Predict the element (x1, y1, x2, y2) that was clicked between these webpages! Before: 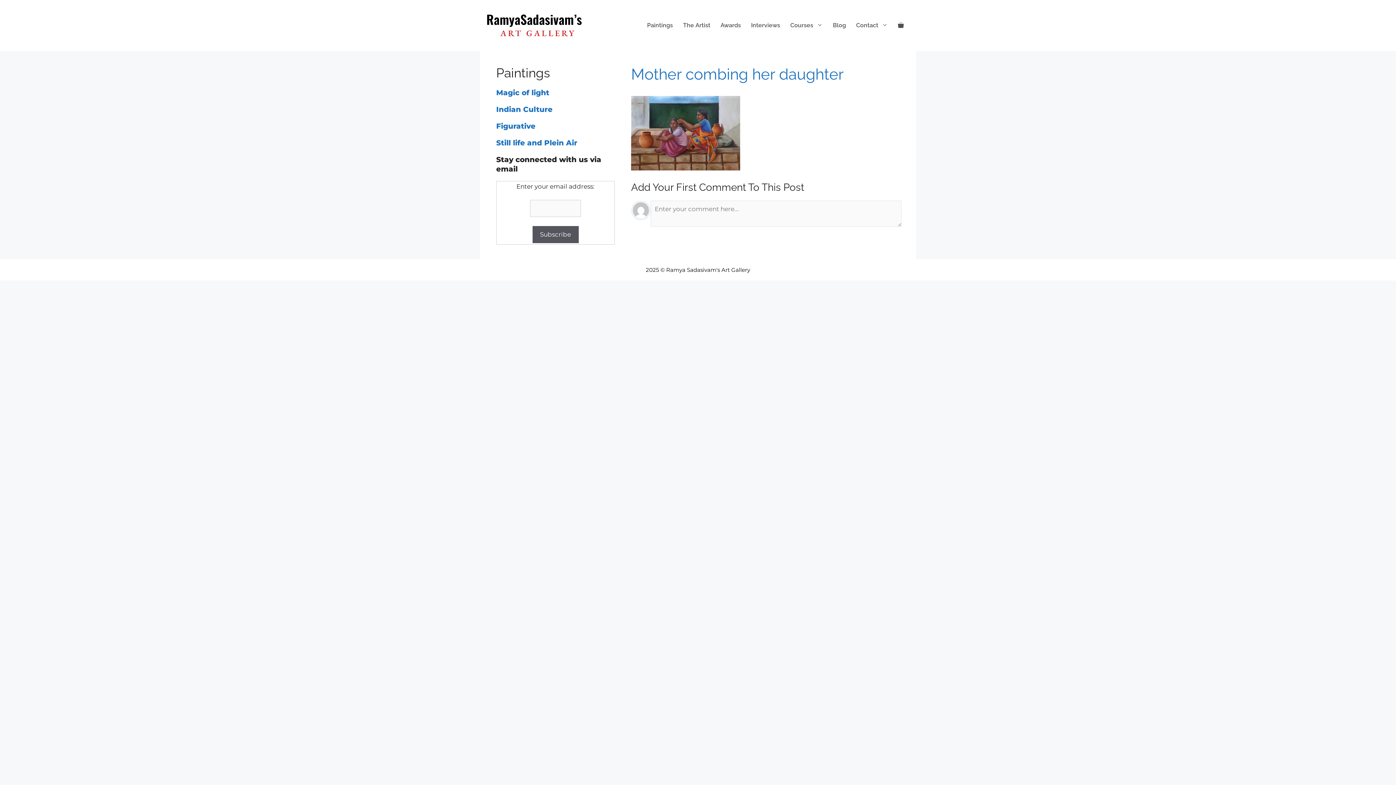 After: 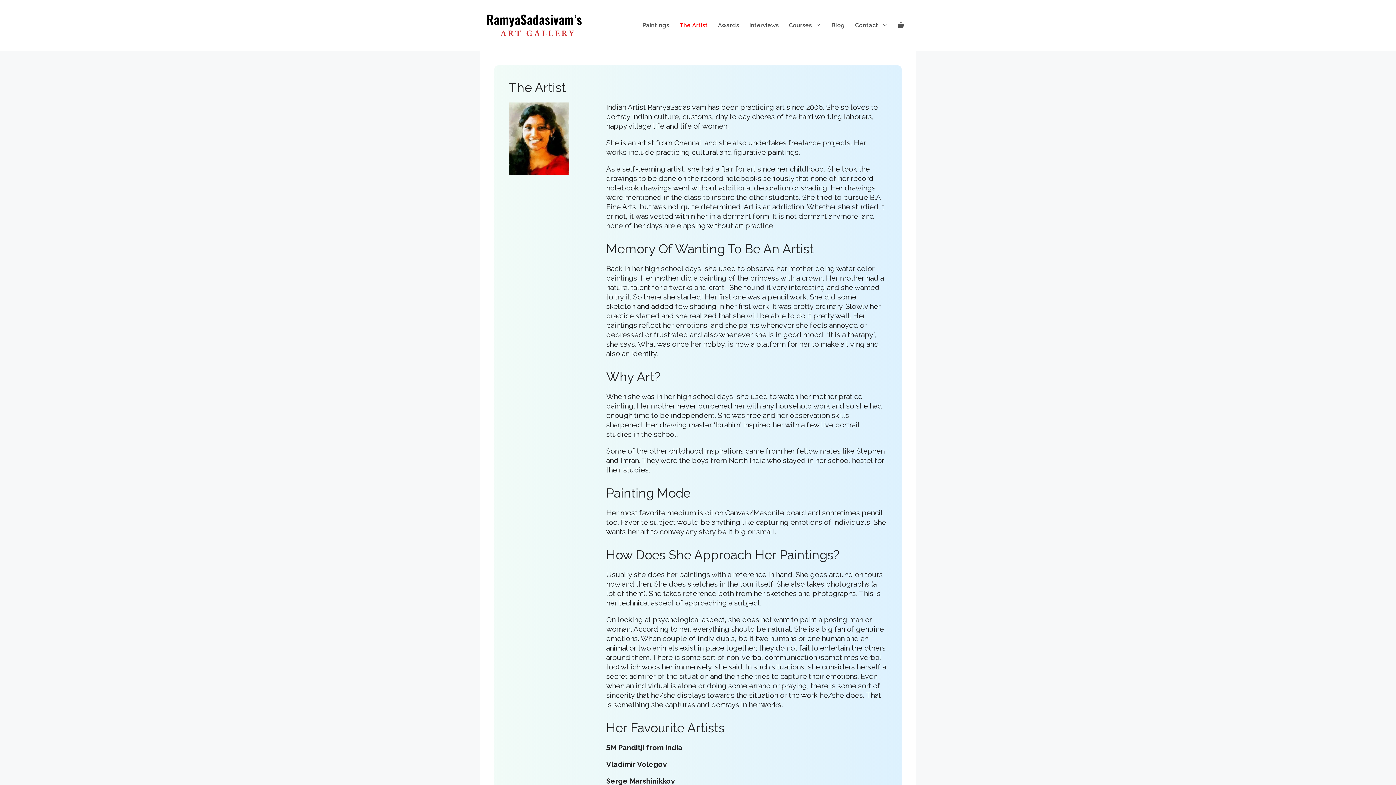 Action: label: The Artist bbox: (678, 14, 715, 36)